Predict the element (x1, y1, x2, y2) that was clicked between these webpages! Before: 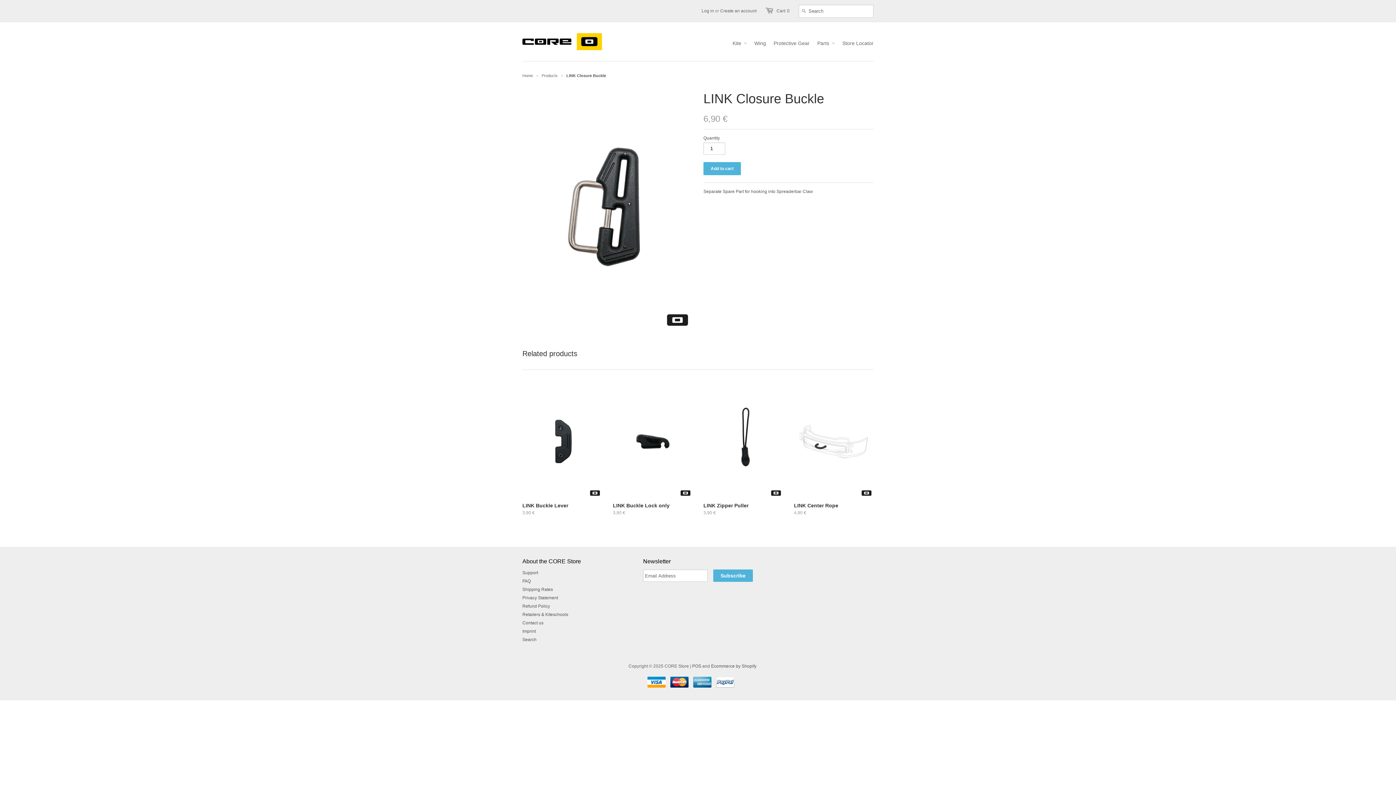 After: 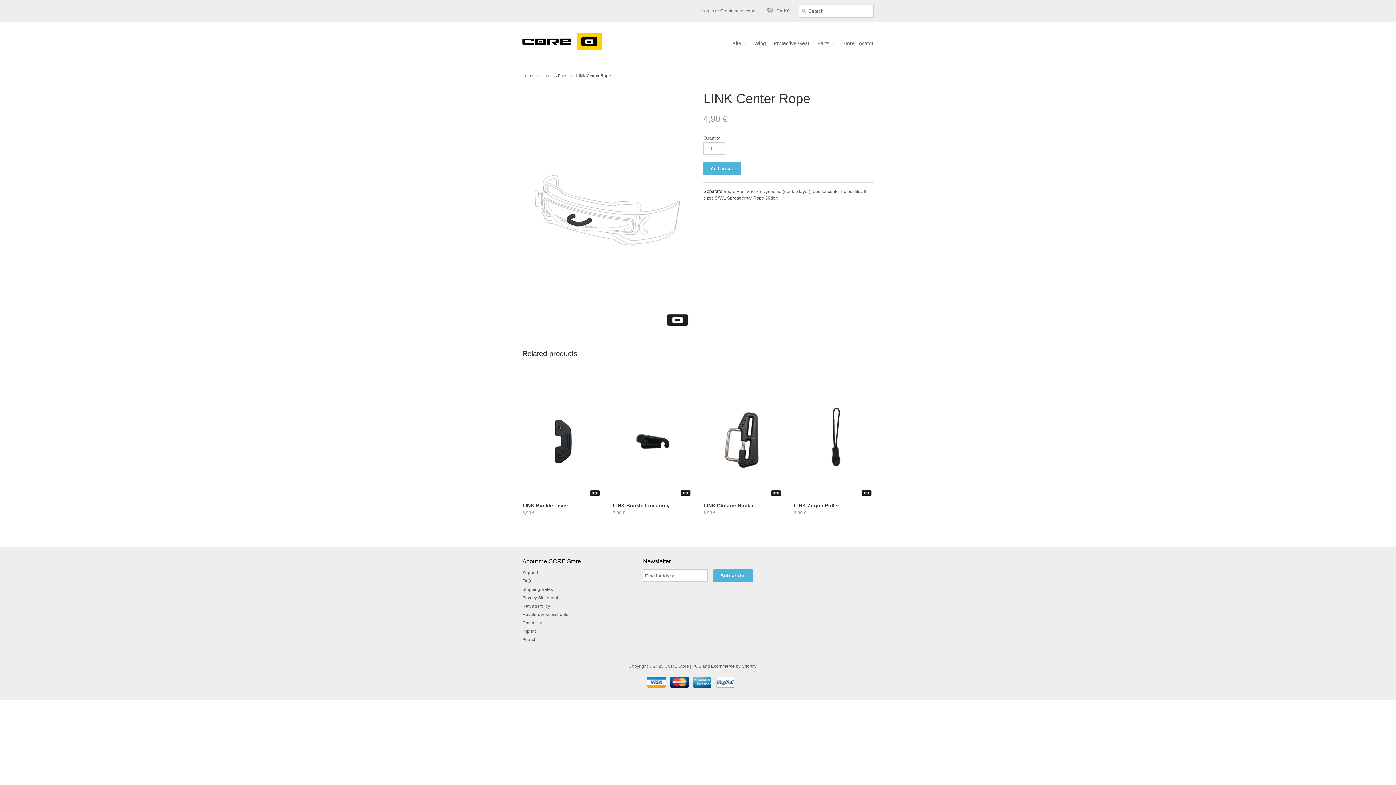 Action: bbox: (794, 385, 873, 498)